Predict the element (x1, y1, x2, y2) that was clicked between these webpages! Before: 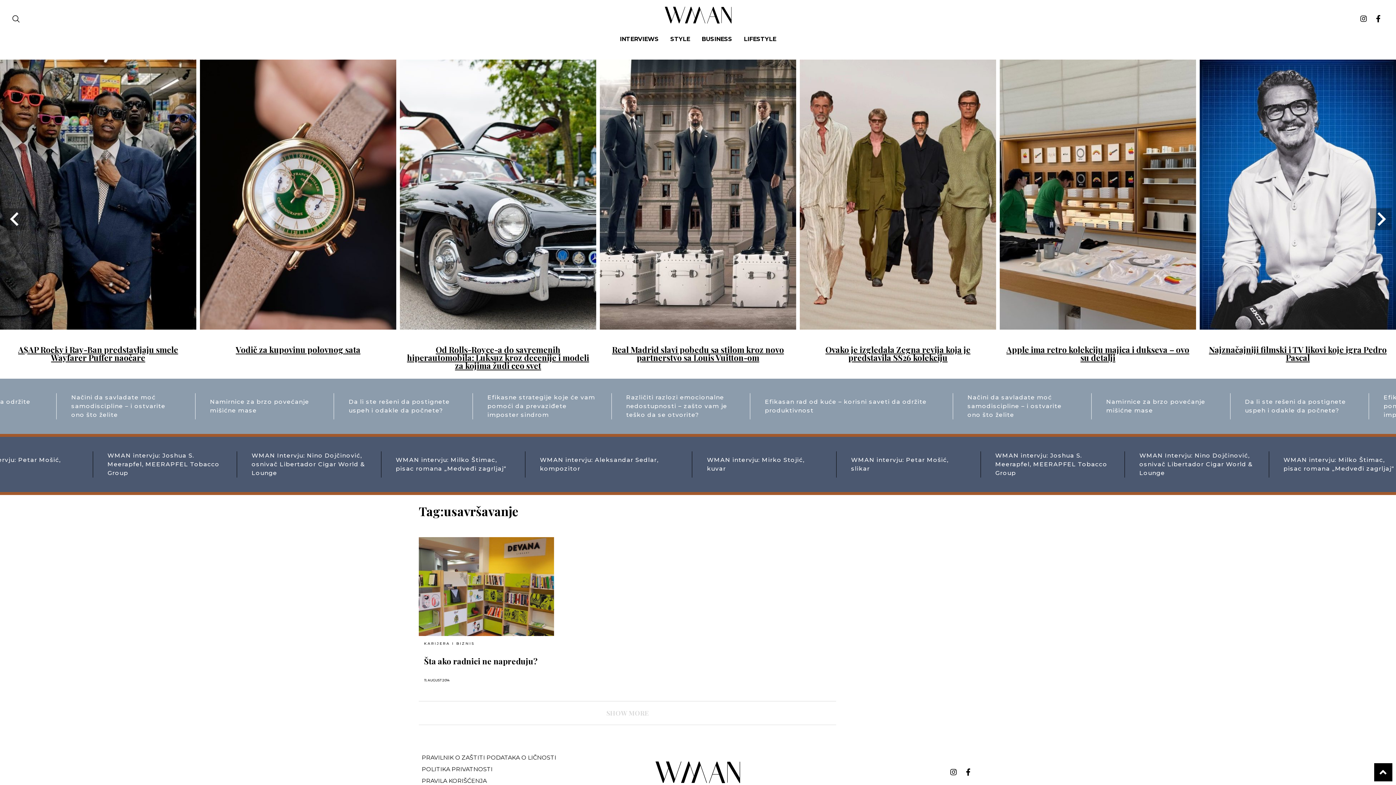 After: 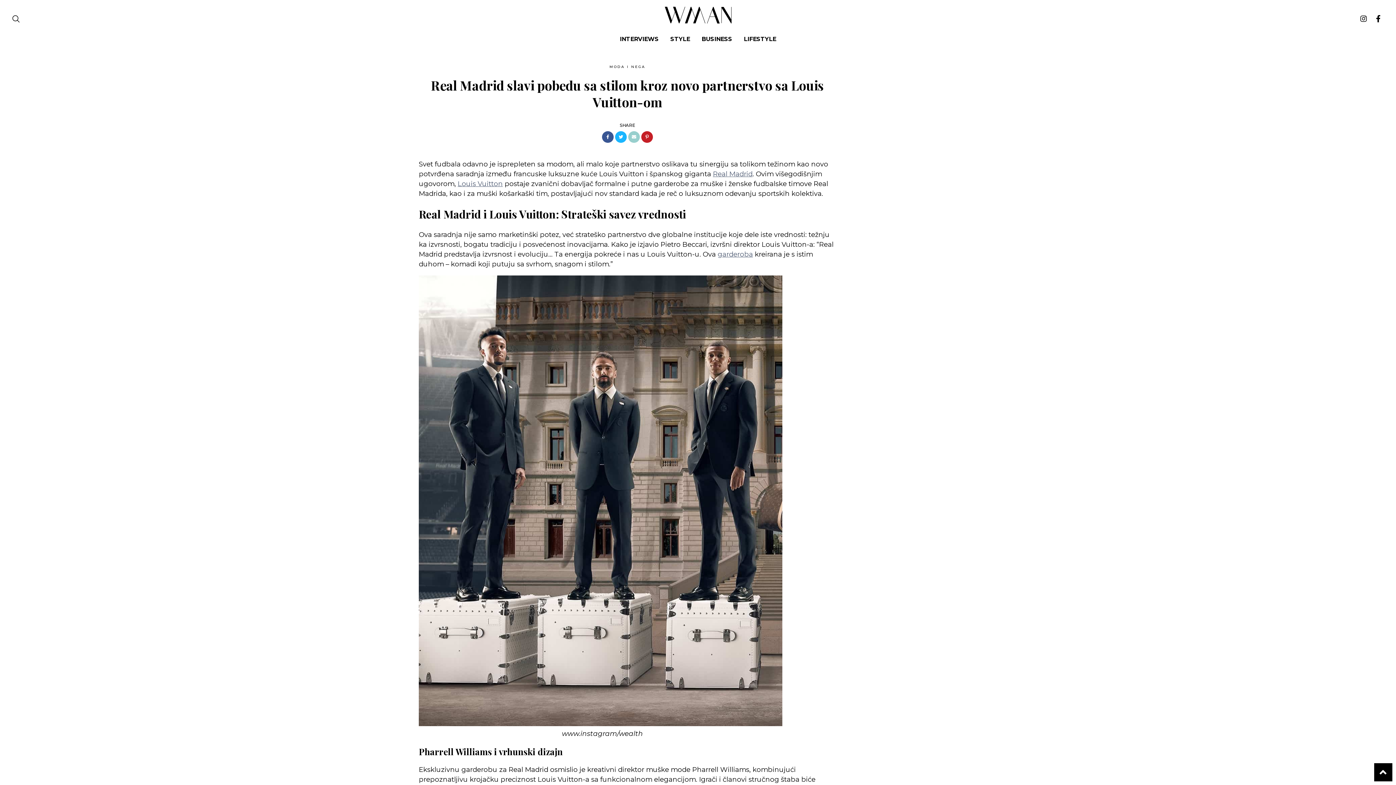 Action: bbox: (600, 324, 796, 330)